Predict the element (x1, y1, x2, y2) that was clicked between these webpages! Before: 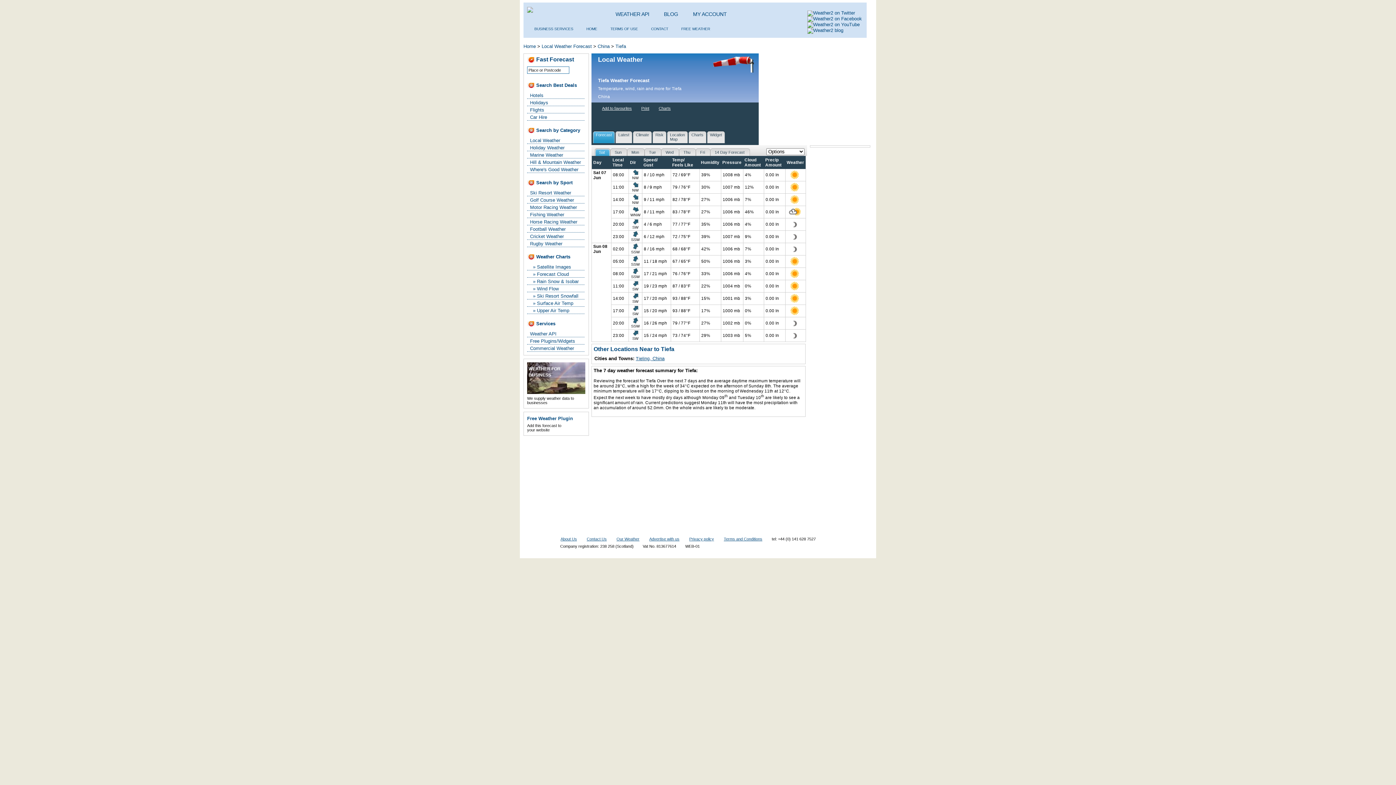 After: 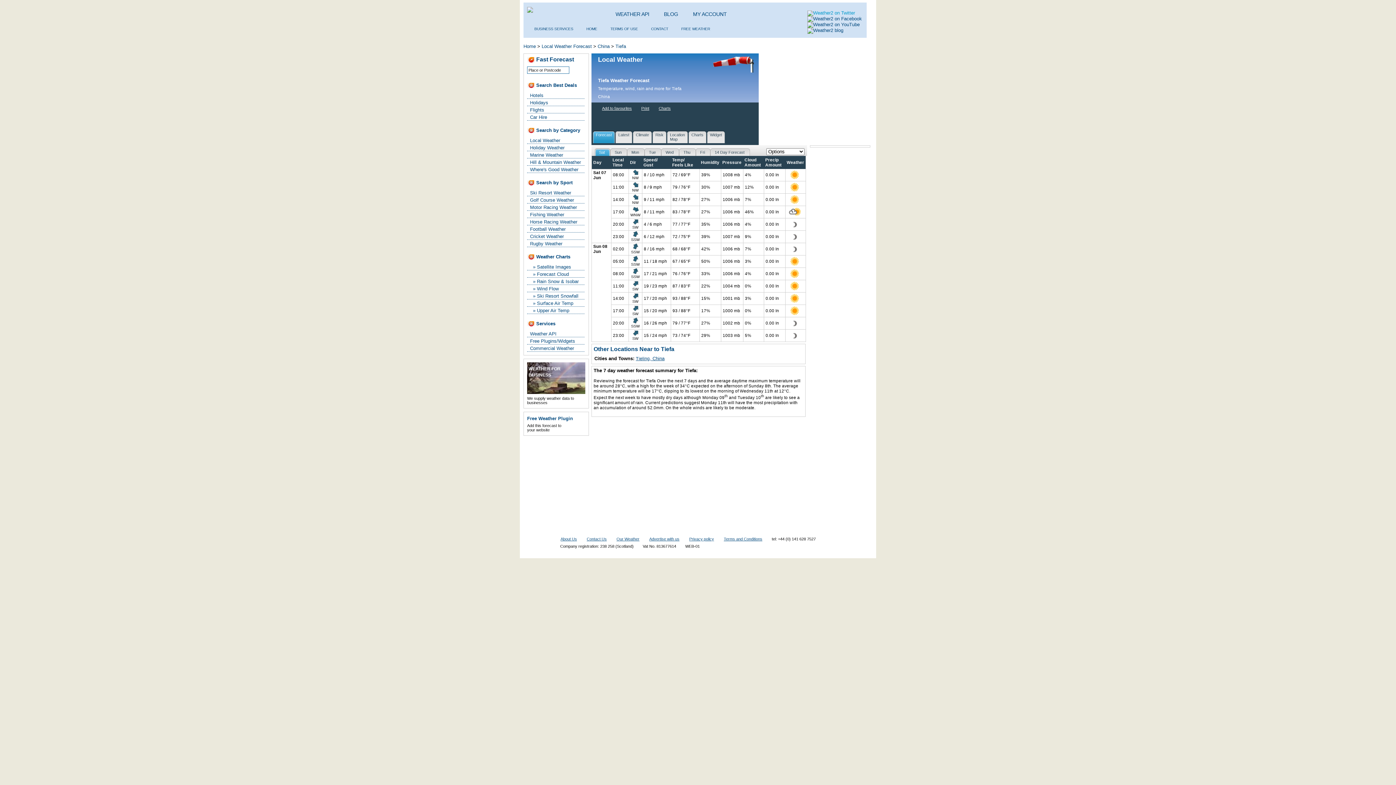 Action: label:   bbox: (807, 10, 855, 15)